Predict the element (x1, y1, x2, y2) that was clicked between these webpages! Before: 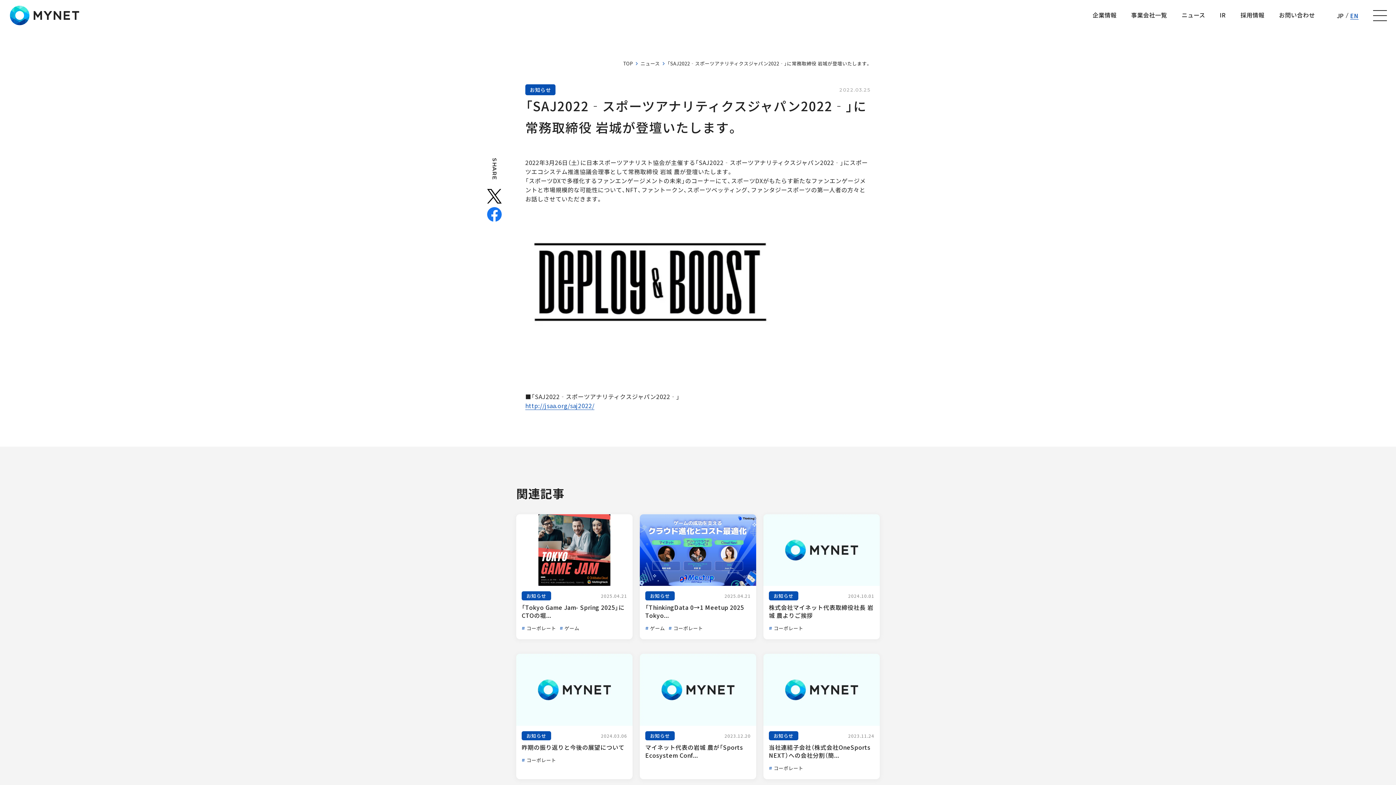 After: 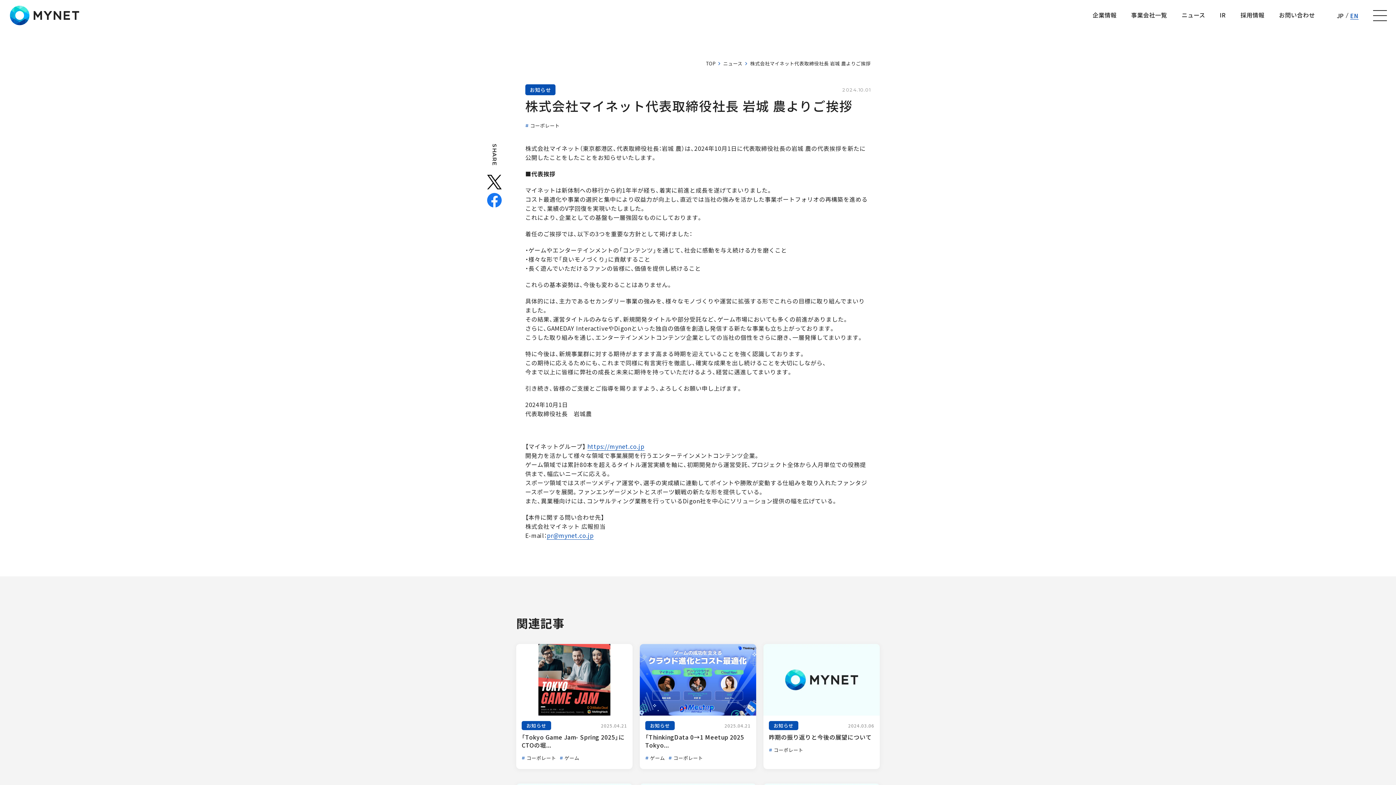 Action: label: お知らせ
2024.10.01
株式会社マイネット代表取締役社長 岩城 農よりご挨拶
コーポレート bbox: (763, 514, 879, 639)